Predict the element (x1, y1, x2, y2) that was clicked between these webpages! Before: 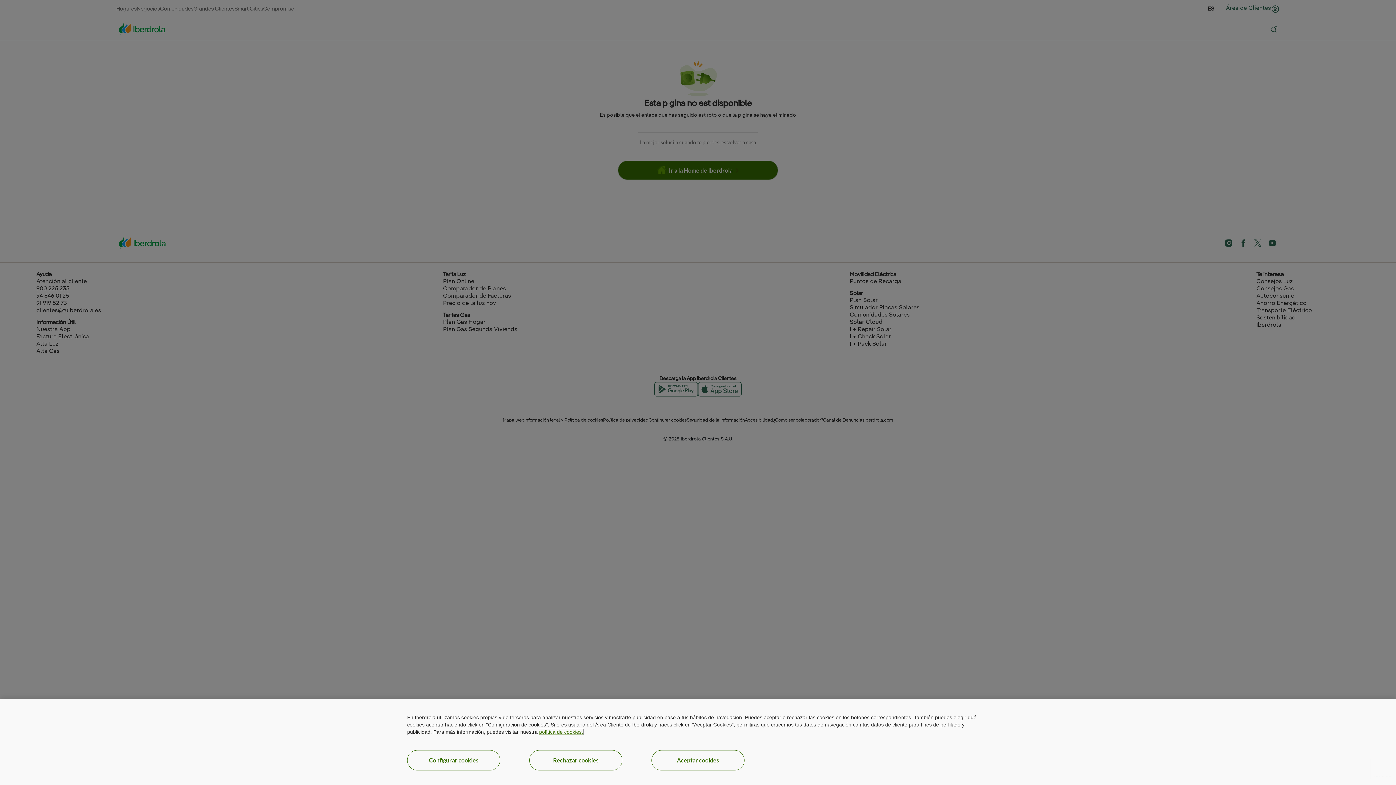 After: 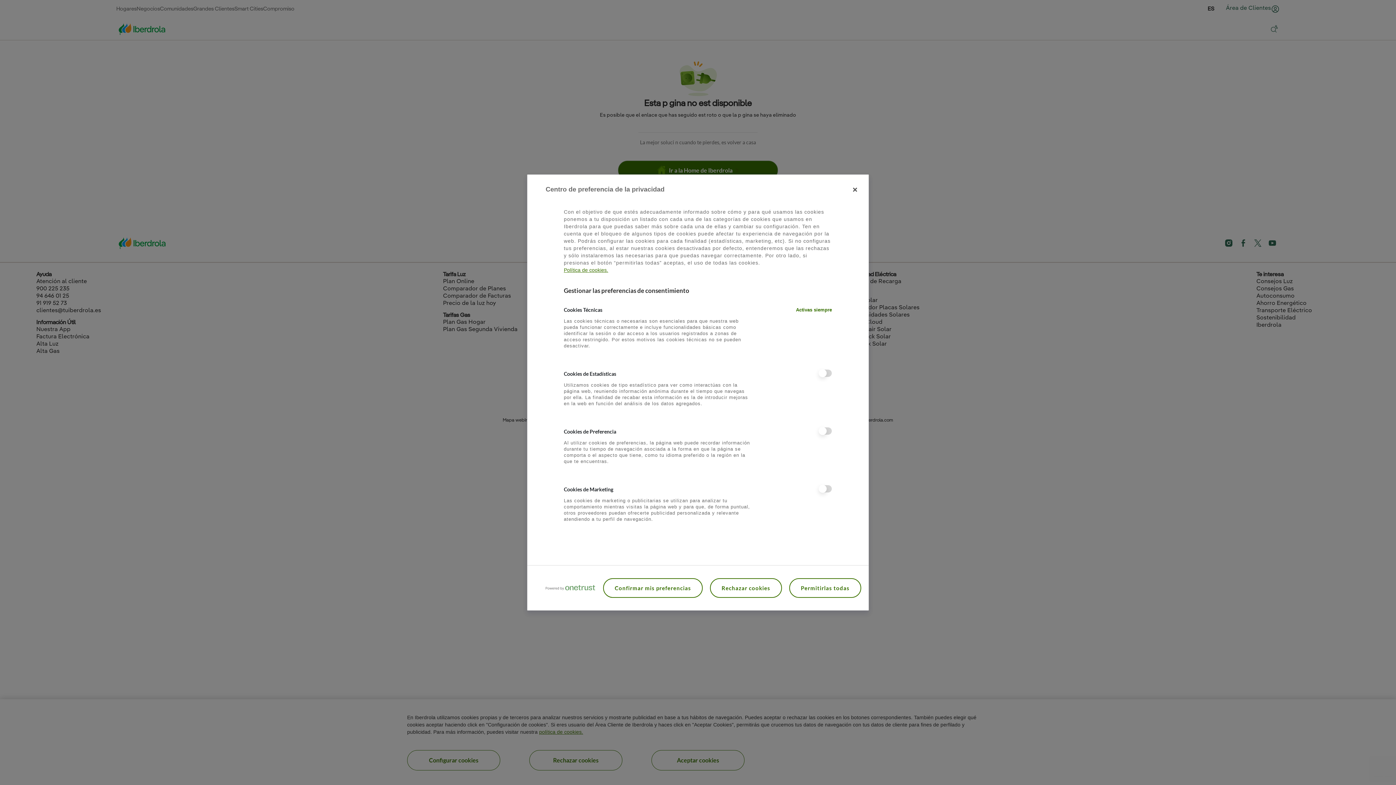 Action: bbox: (407, 750, 500, 770) label: Configurar cookies